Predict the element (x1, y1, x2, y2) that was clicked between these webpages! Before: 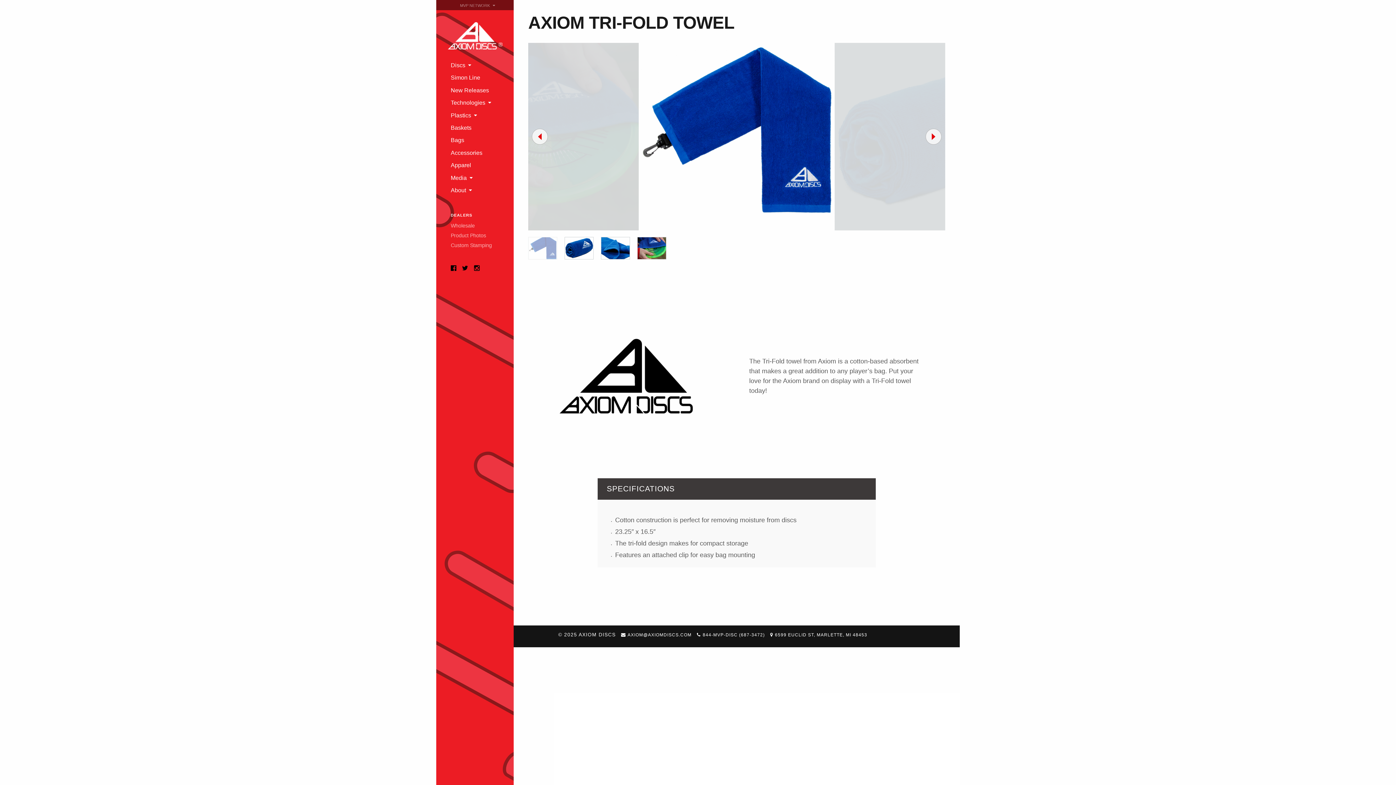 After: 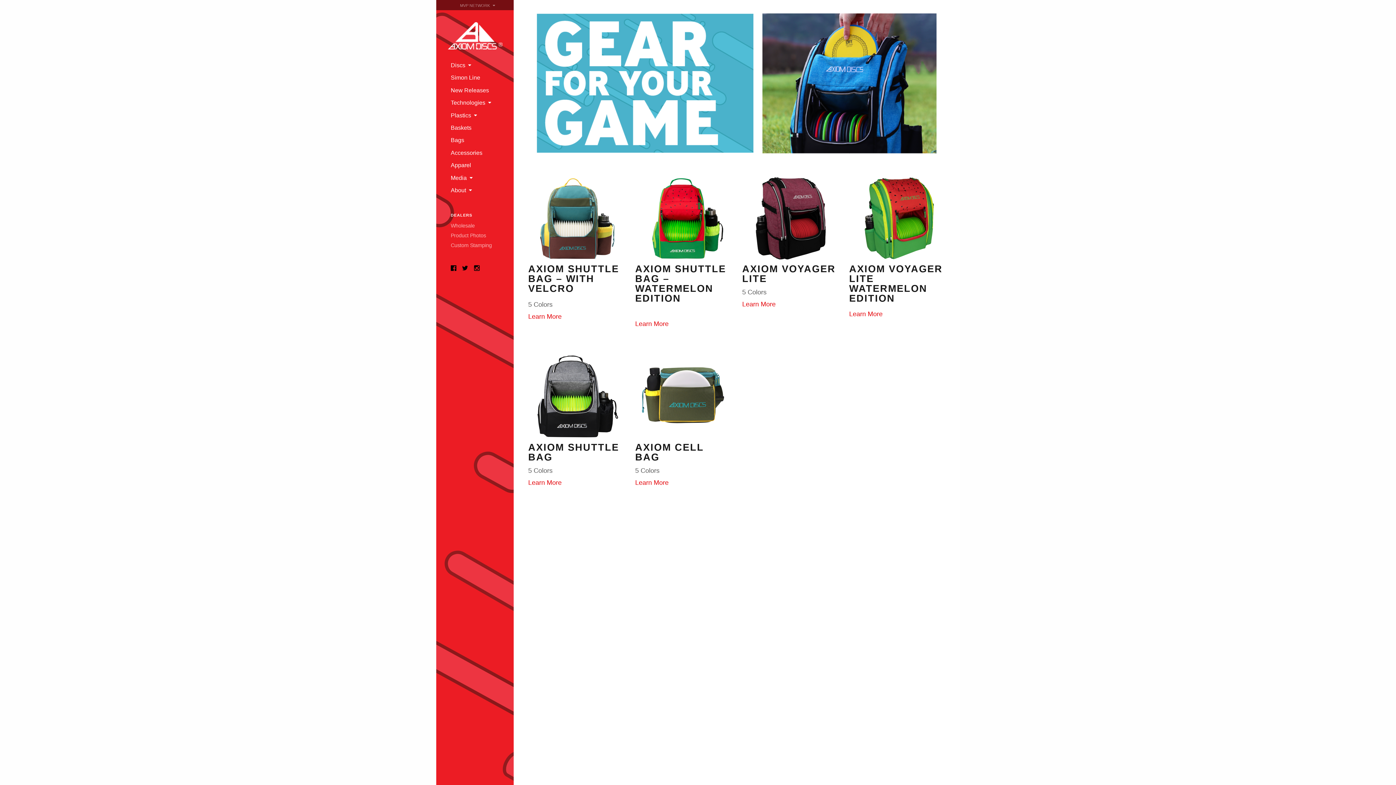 Action: bbox: (436, 136, 513, 144) label: Bags